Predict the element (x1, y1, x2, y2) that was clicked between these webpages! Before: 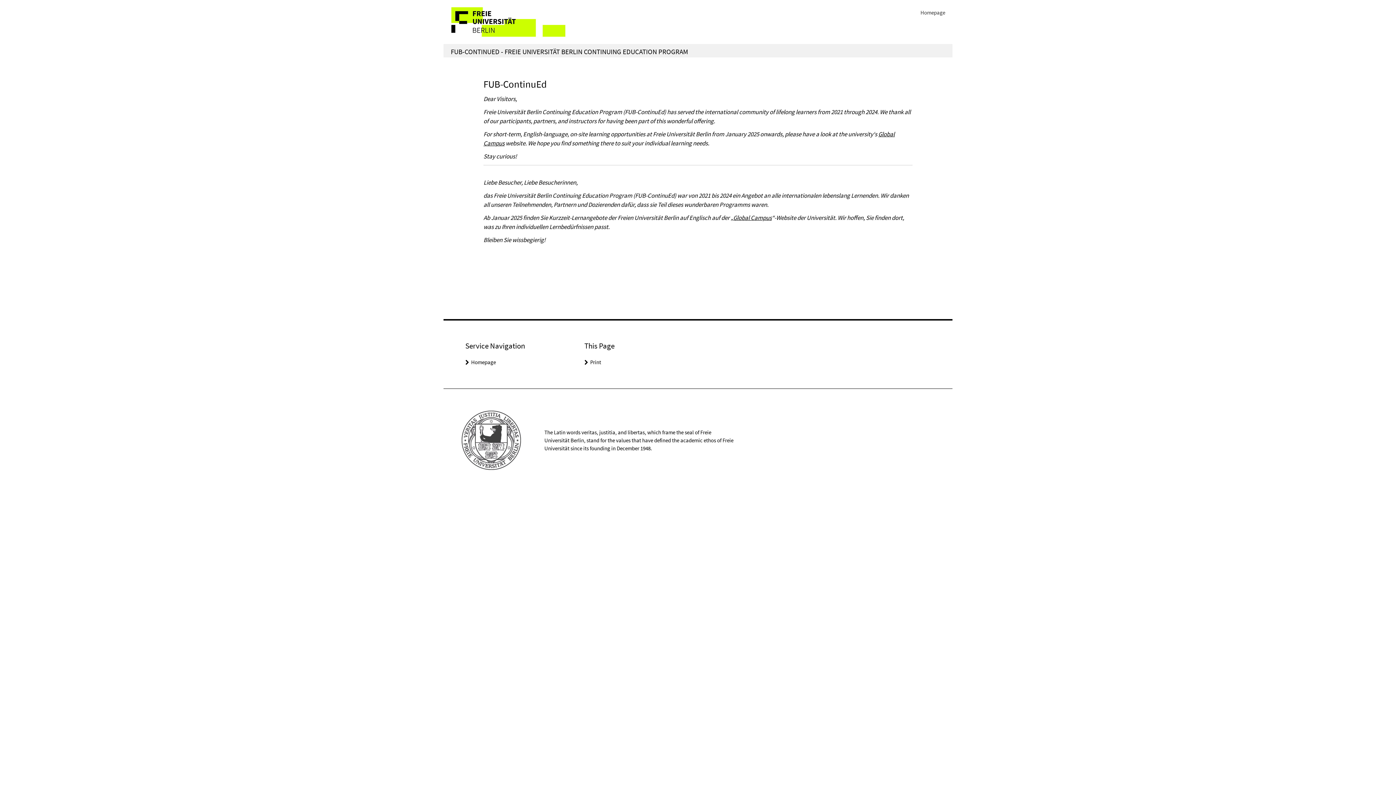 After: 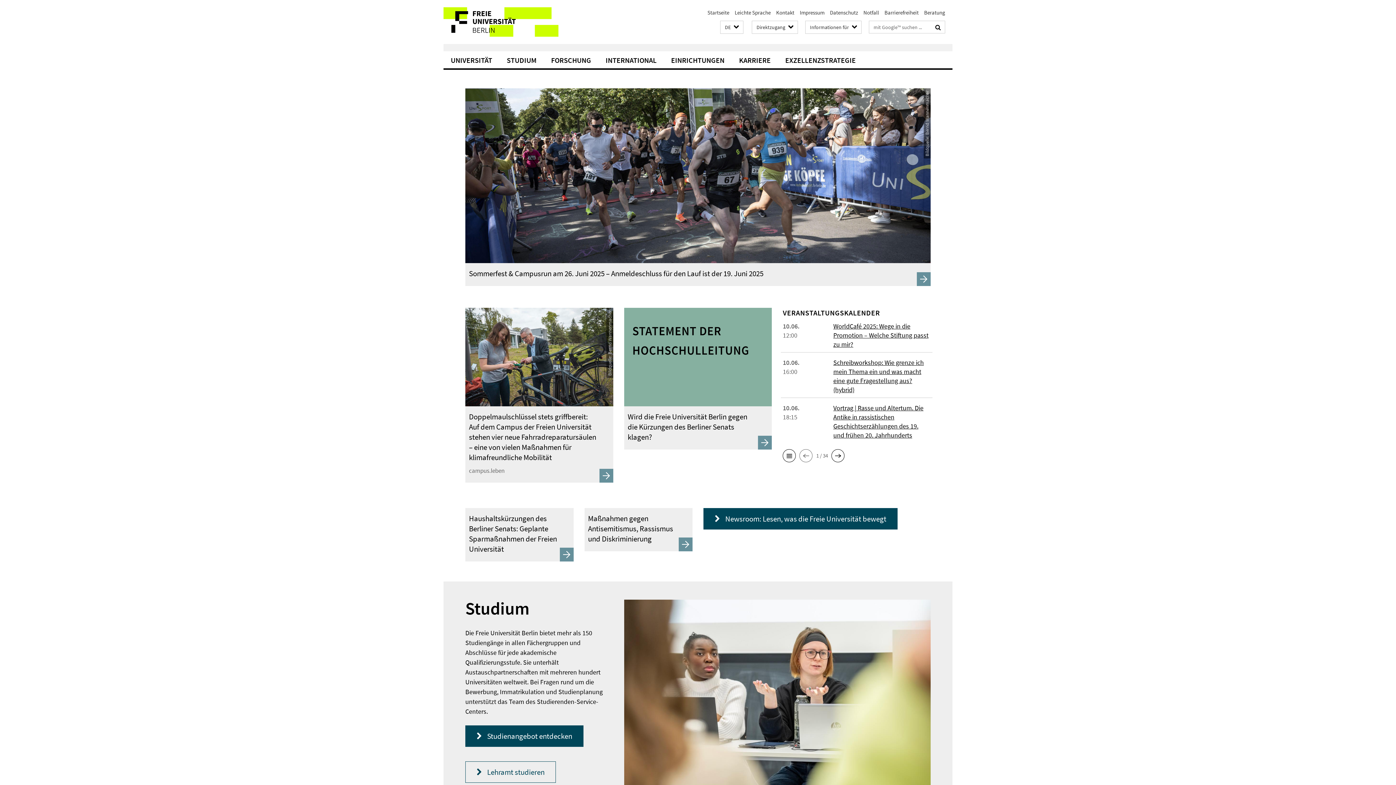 Action: bbox: (443, 7, 565, 36)